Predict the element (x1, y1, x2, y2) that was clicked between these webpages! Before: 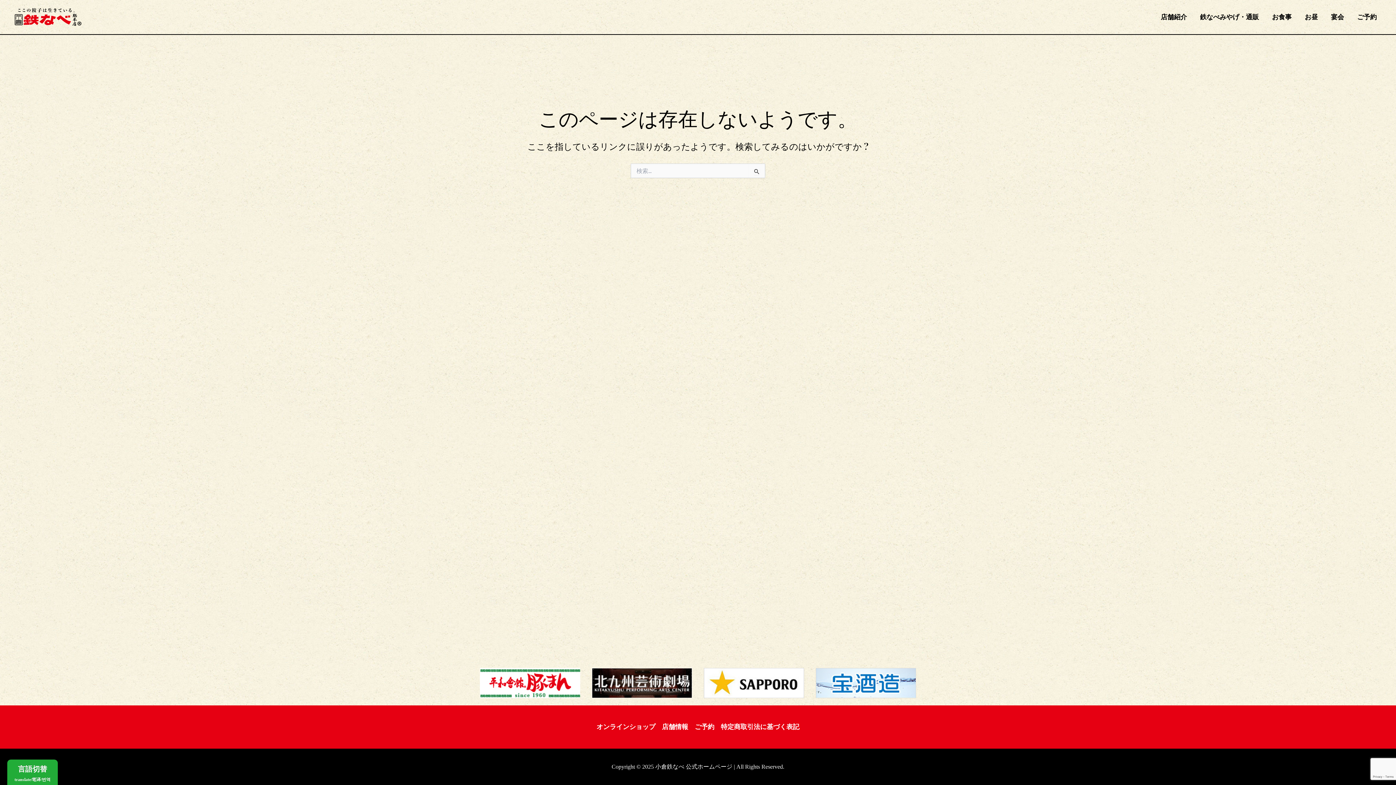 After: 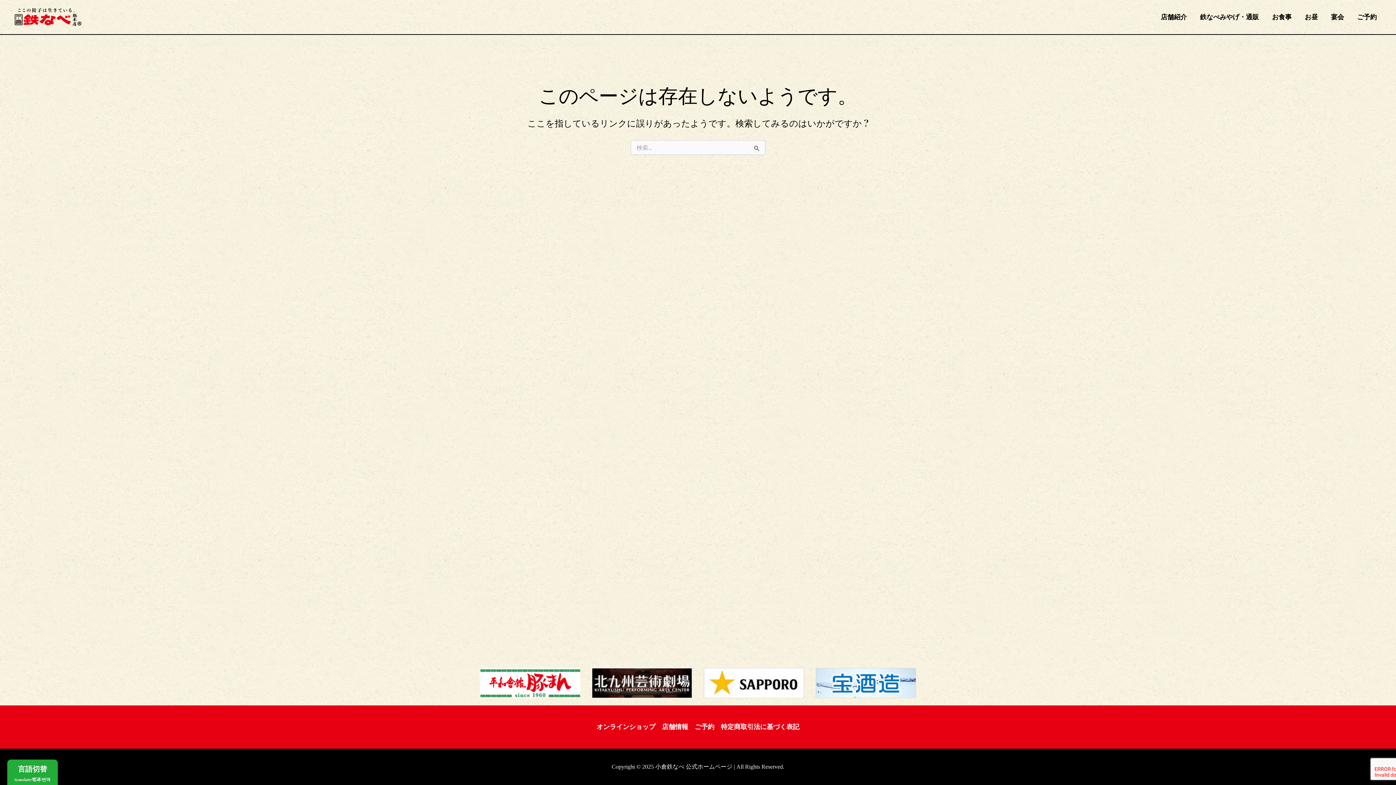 Action: label: 店舗情報 bbox: (658, 722, 691, 732)